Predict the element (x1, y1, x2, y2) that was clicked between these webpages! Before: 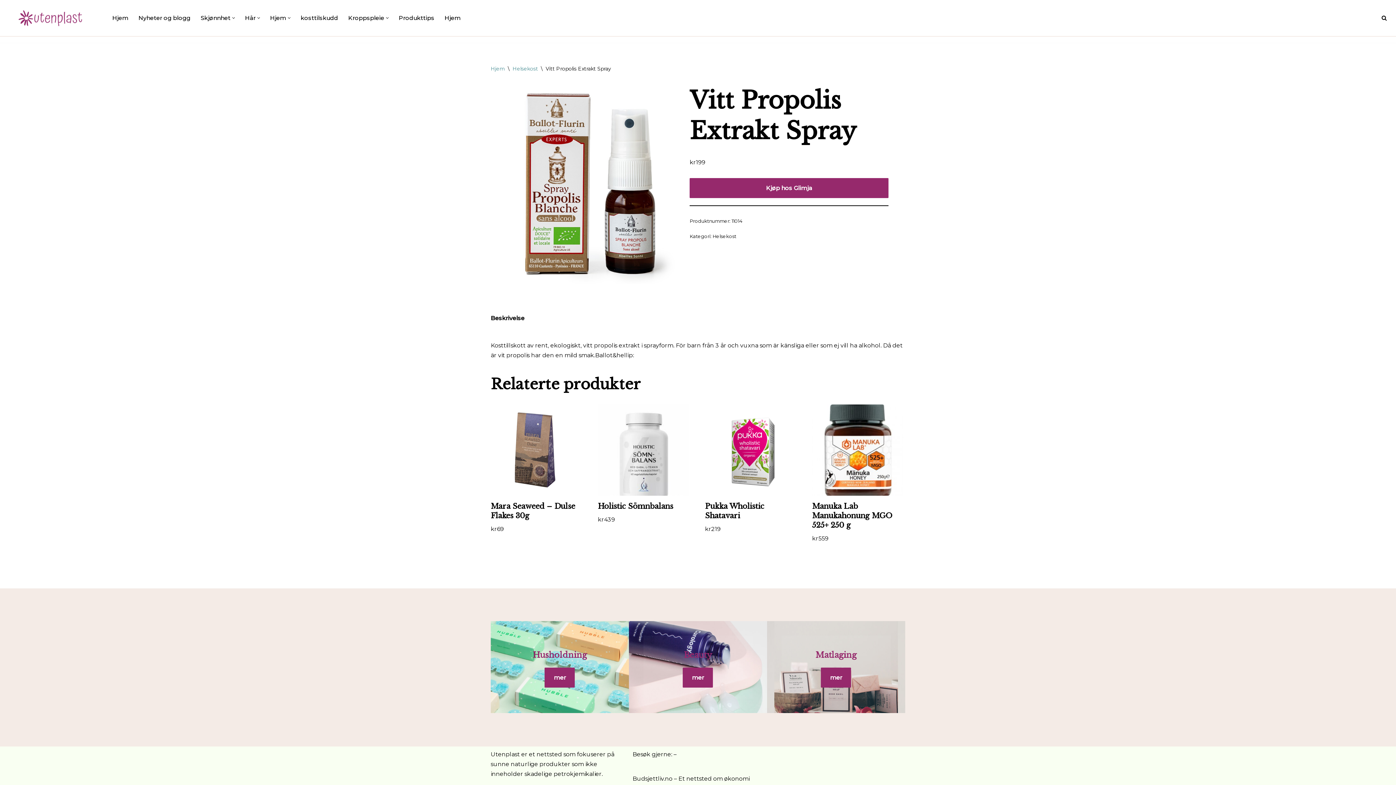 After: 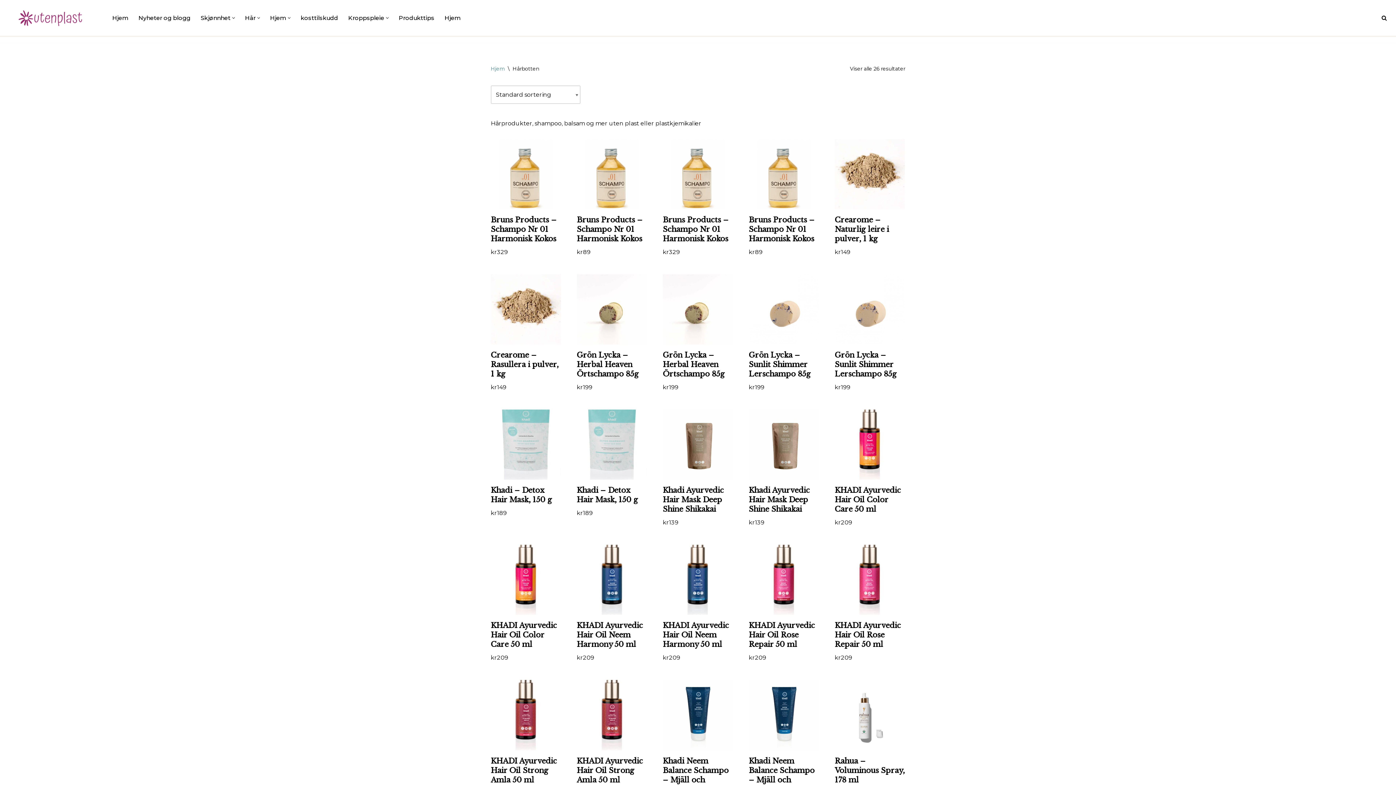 Action: label: Hår bbox: (245, 13, 255, 22)